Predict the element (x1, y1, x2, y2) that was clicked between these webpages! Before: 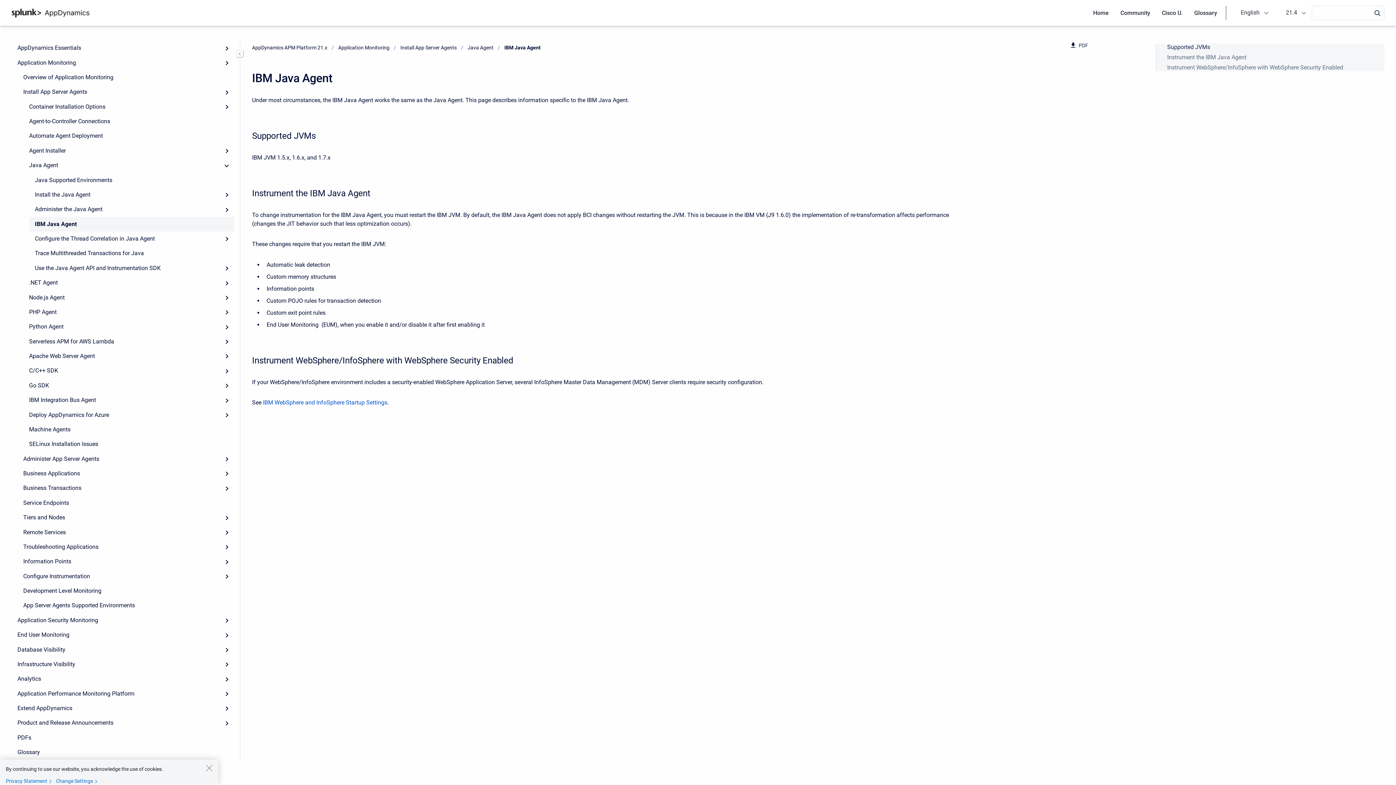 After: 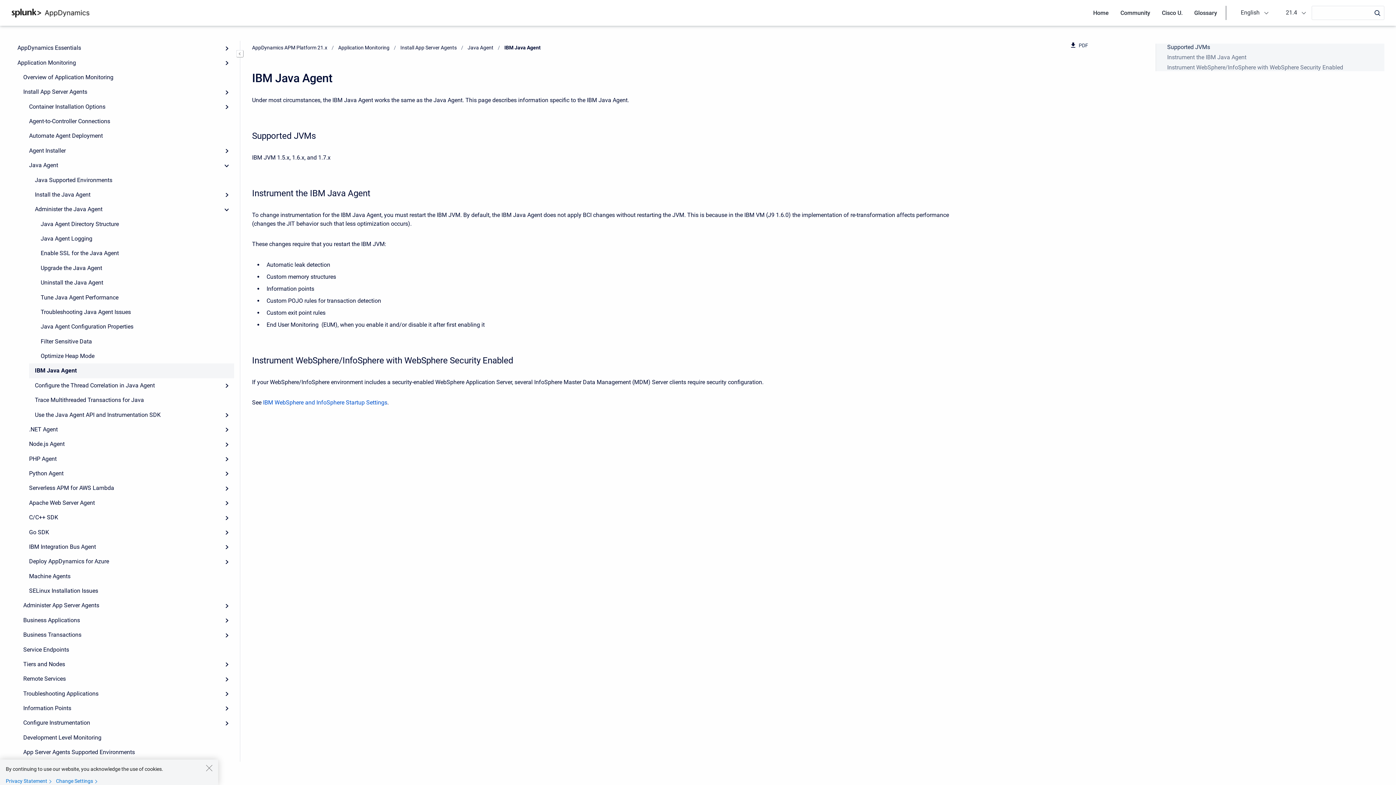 Action: bbox: (219, 202, 234, 216) label: Expand